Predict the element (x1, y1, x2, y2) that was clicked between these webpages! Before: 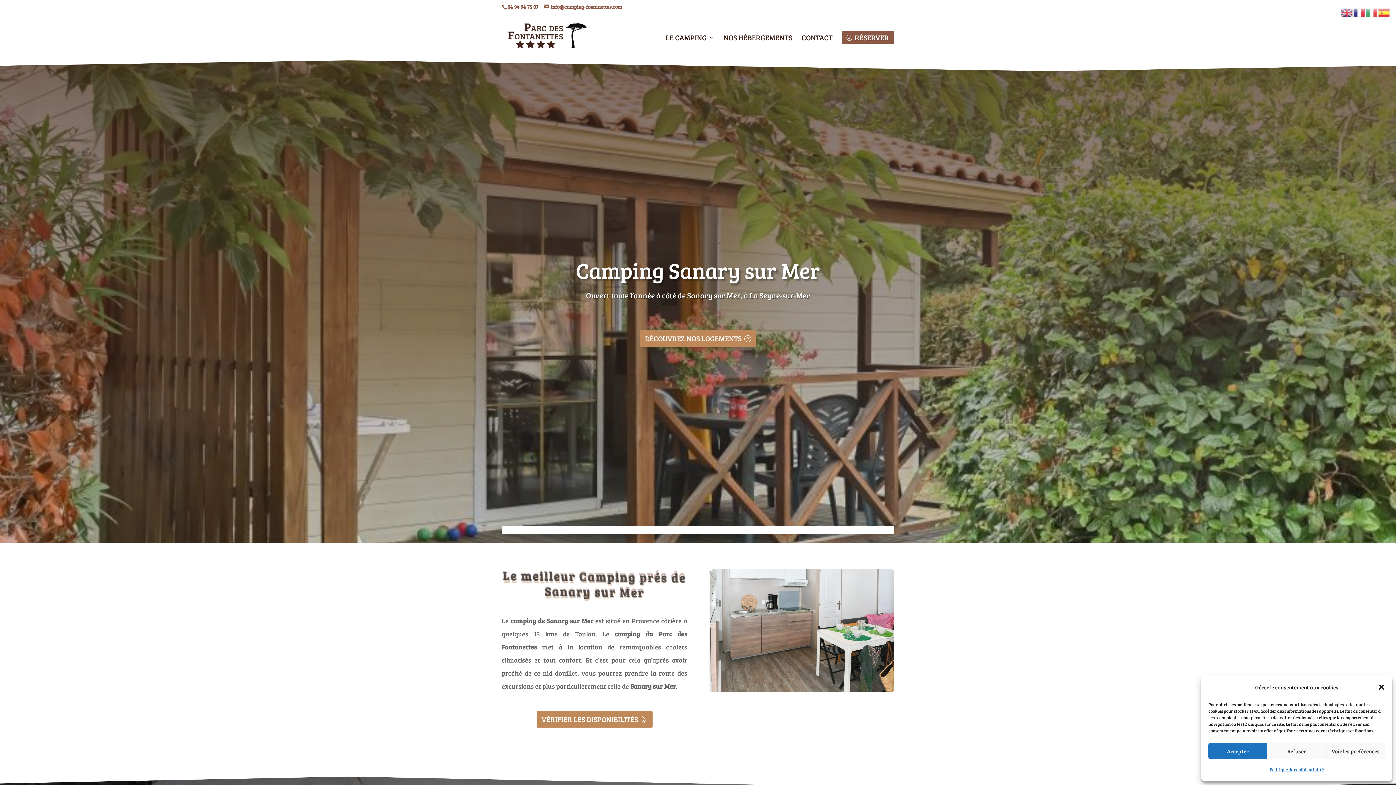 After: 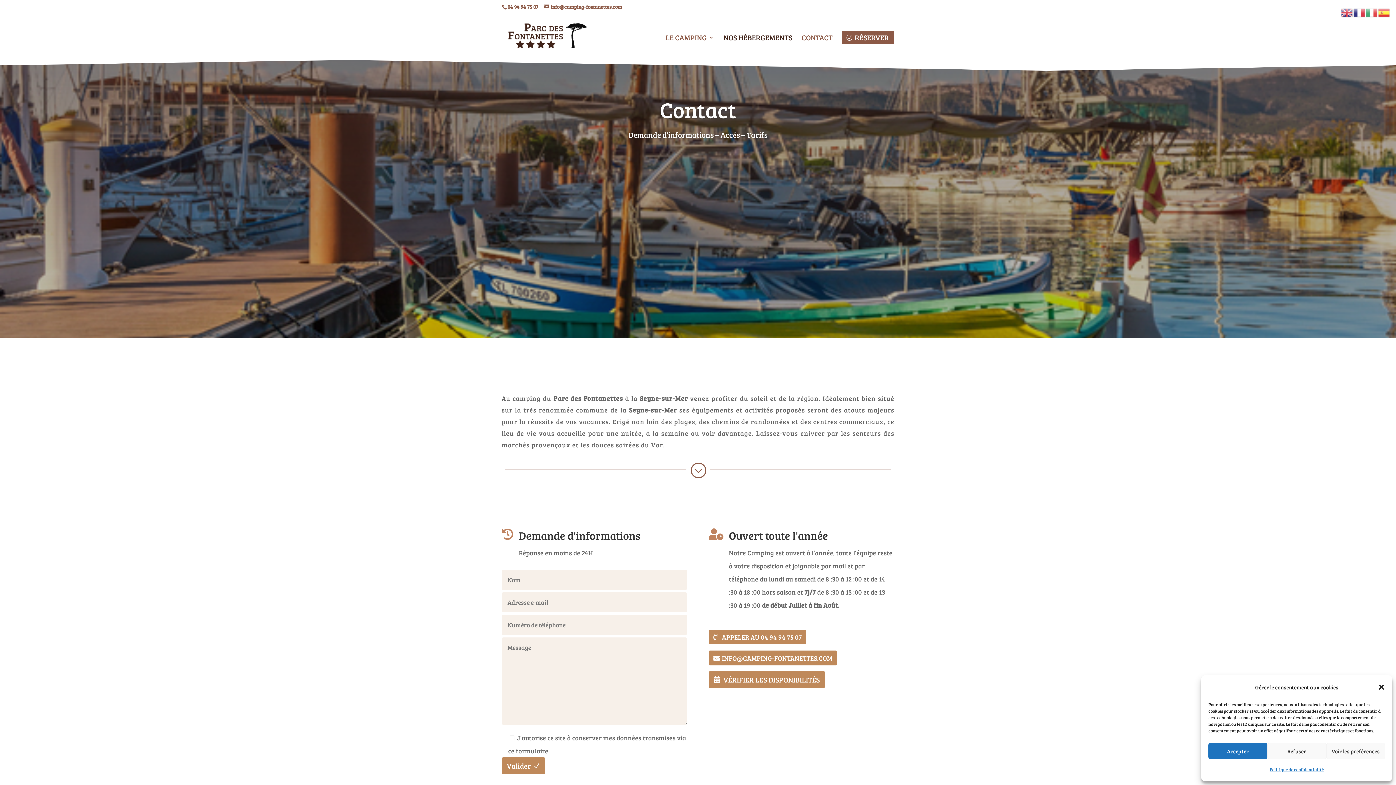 Action: label: CONTACT bbox: (801, 34, 832, 58)